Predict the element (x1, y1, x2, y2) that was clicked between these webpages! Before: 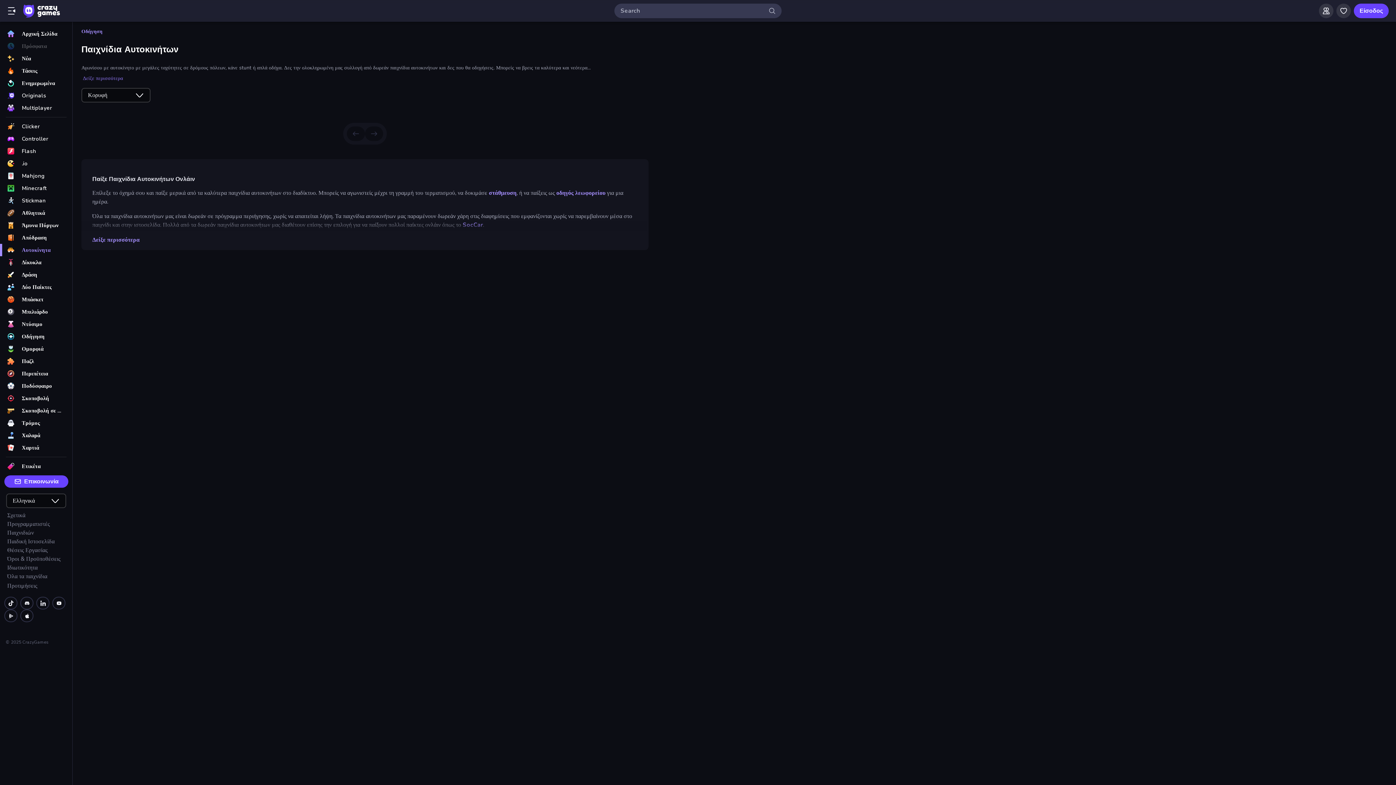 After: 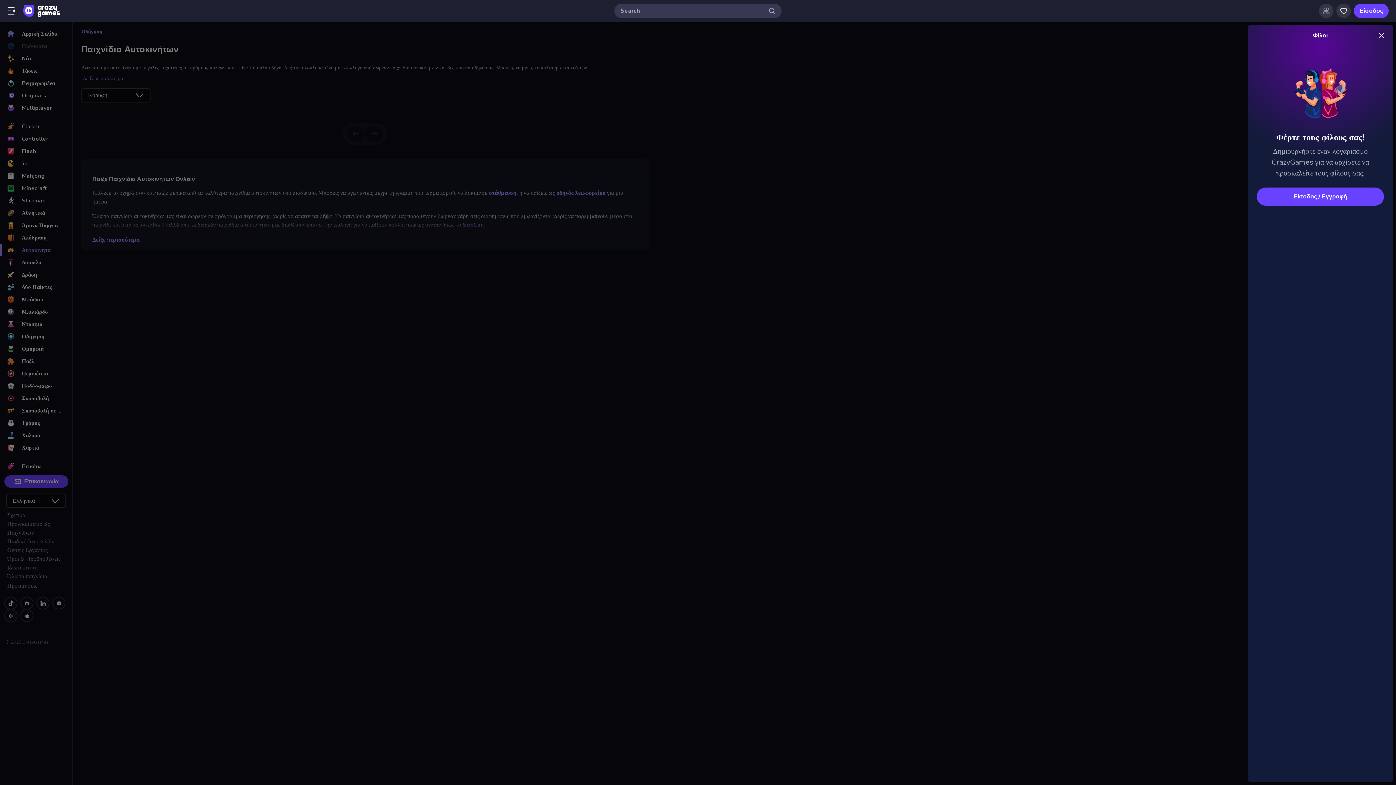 Action: bbox: (1319, 3, 1333, 18)